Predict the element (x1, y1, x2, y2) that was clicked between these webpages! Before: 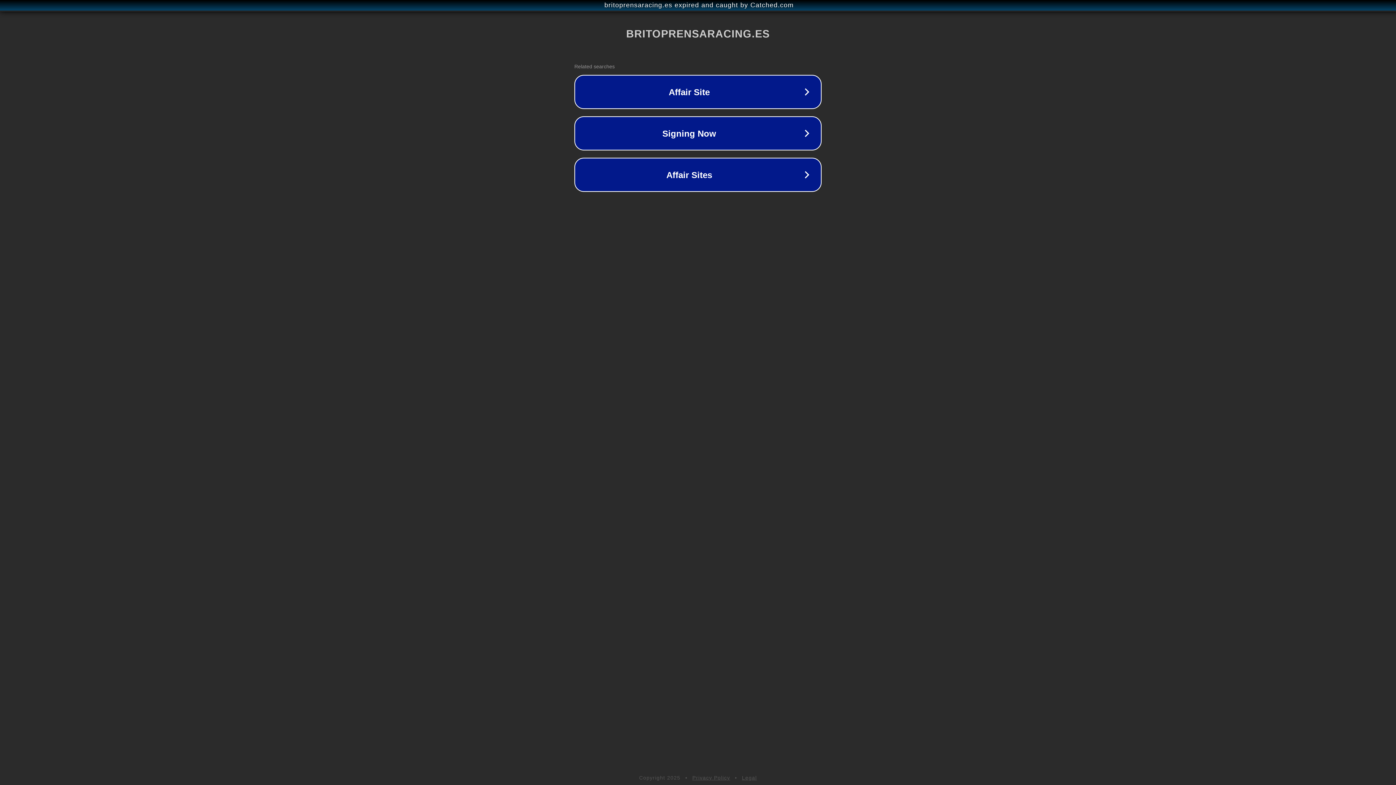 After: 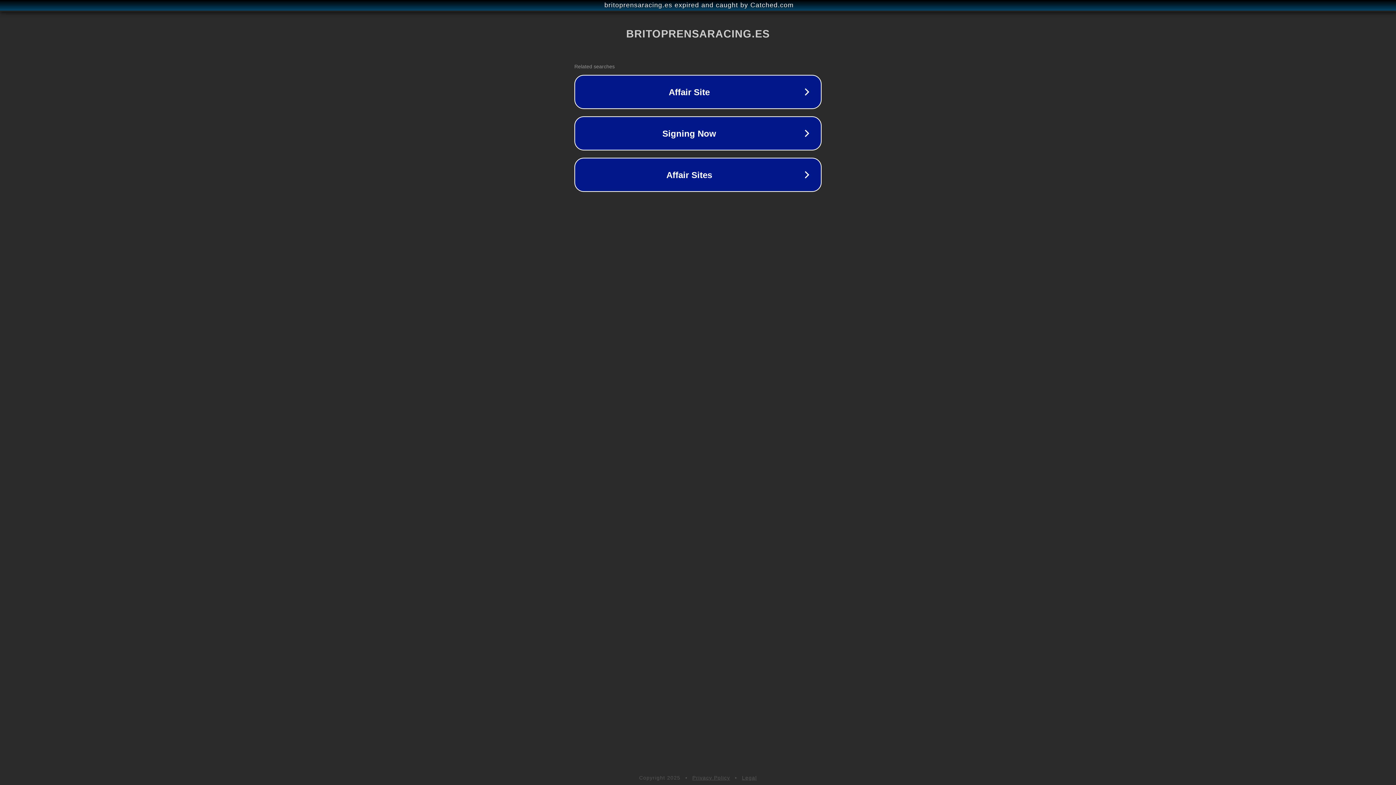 Action: label: Privacy Policy bbox: (692, 775, 730, 781)